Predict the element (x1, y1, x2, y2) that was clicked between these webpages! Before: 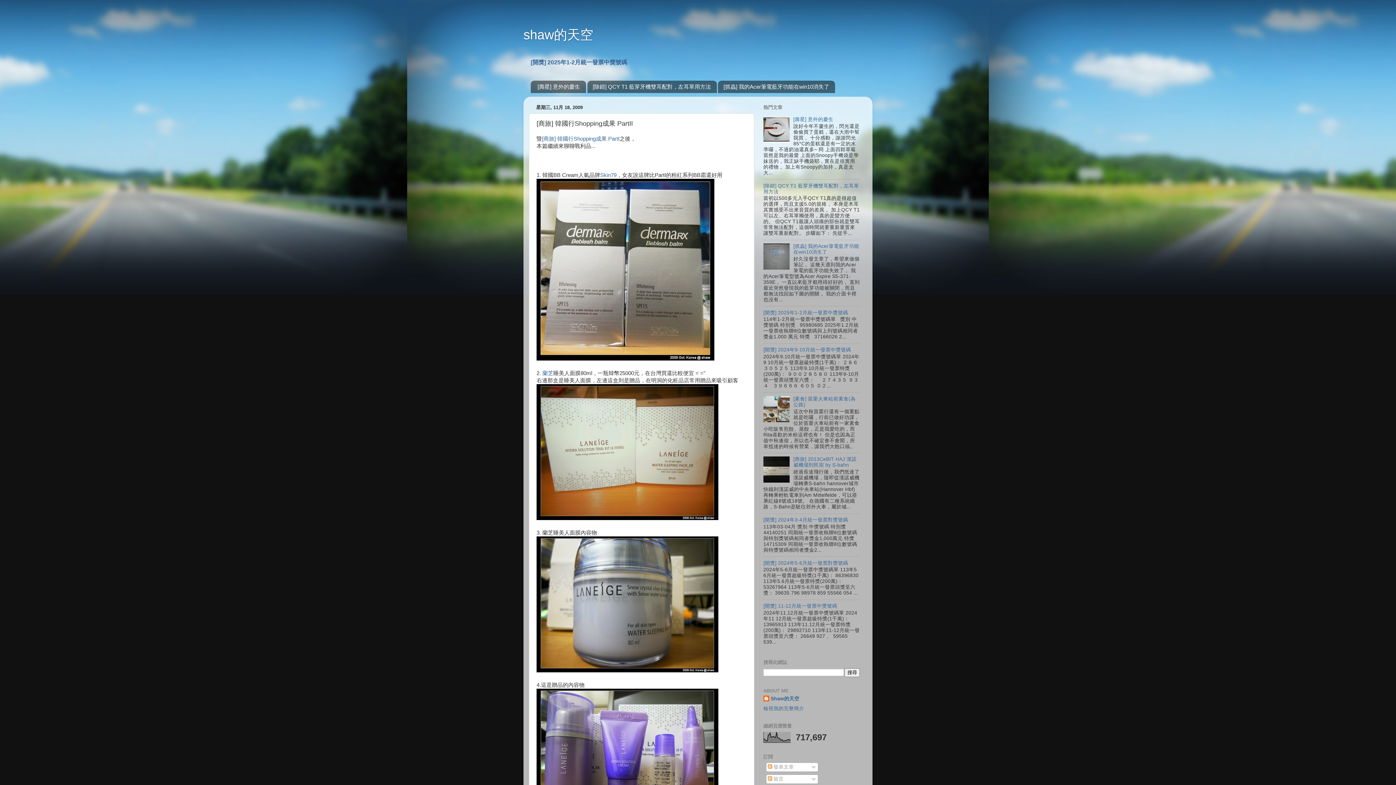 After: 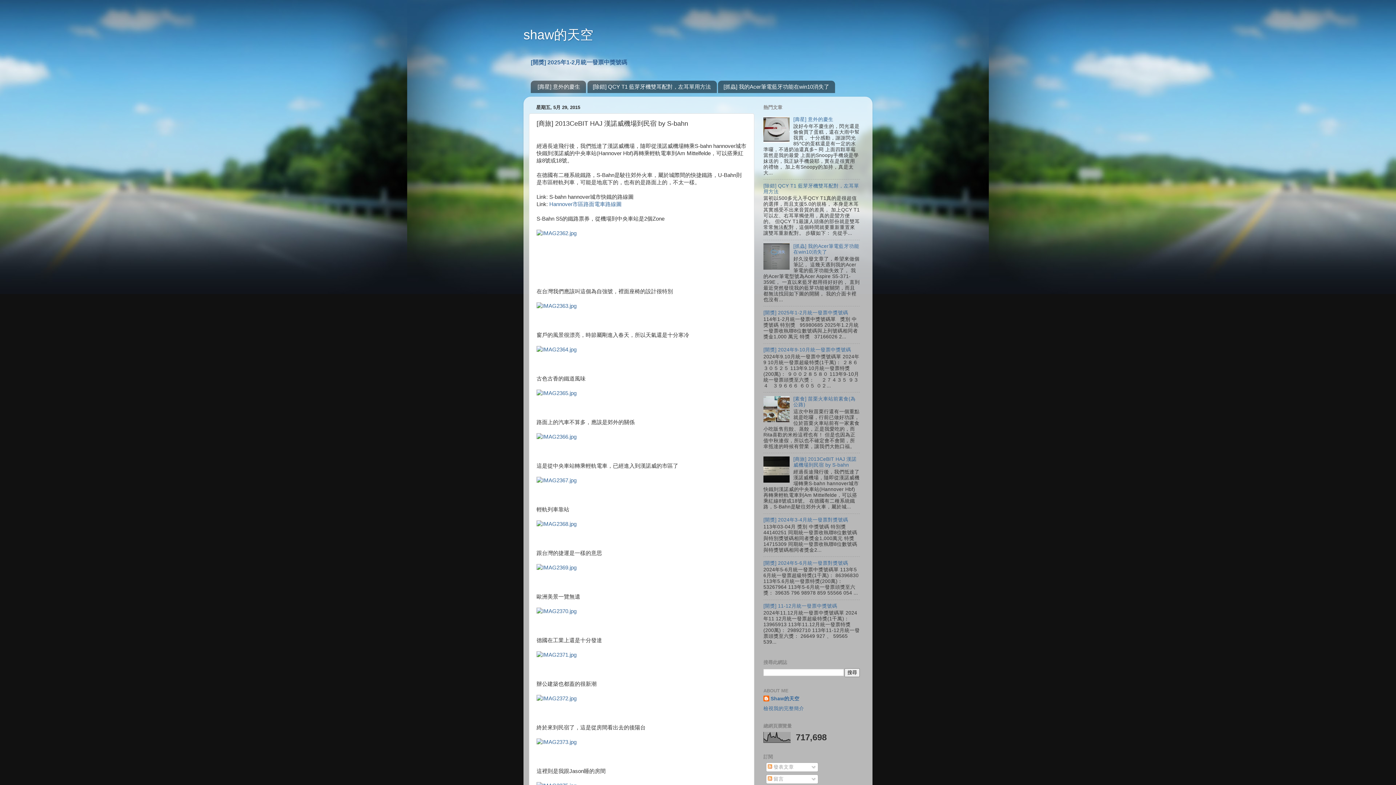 Action: bbox: (793, 456, 856, 468) label: [商旅] 2013CeBIT HAJ 漢諾威機場到民宿 by S-bahn